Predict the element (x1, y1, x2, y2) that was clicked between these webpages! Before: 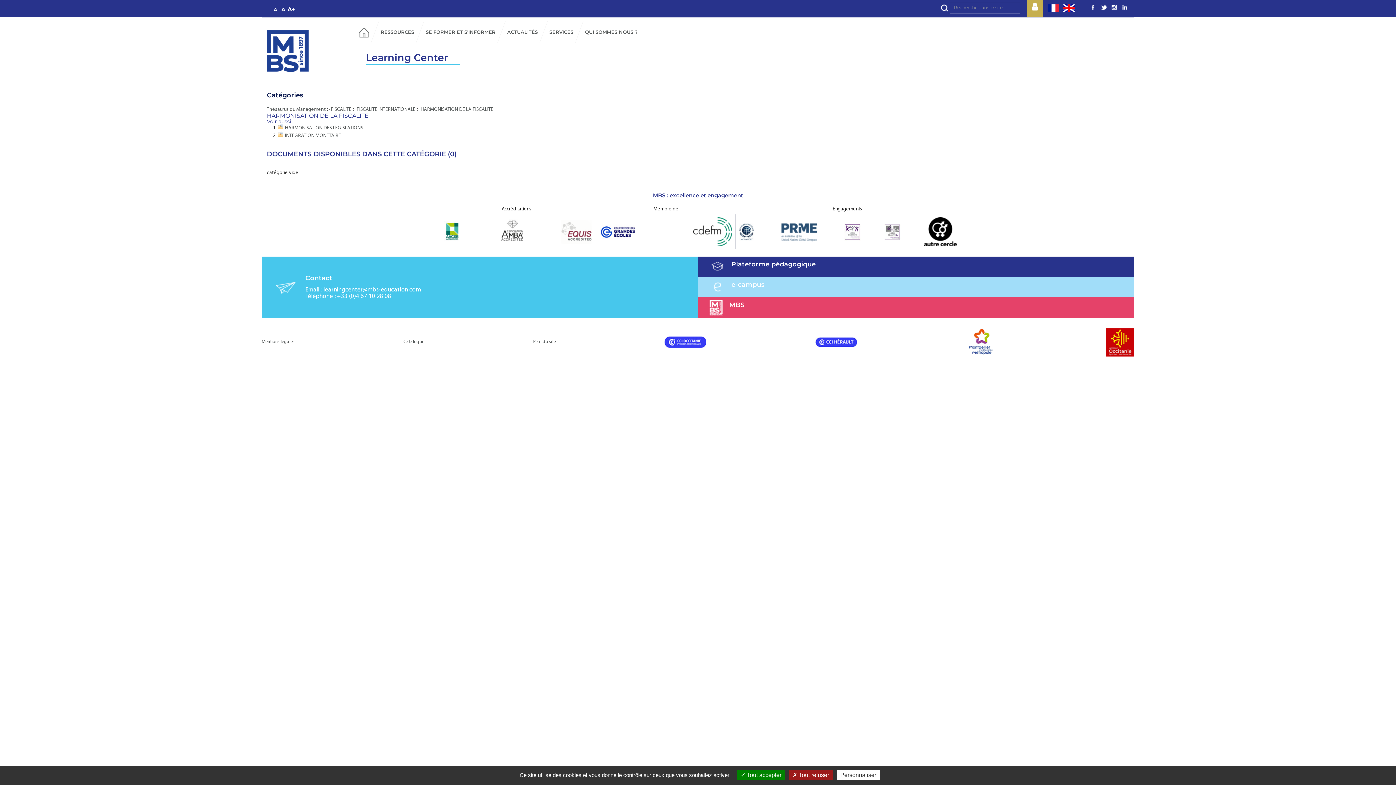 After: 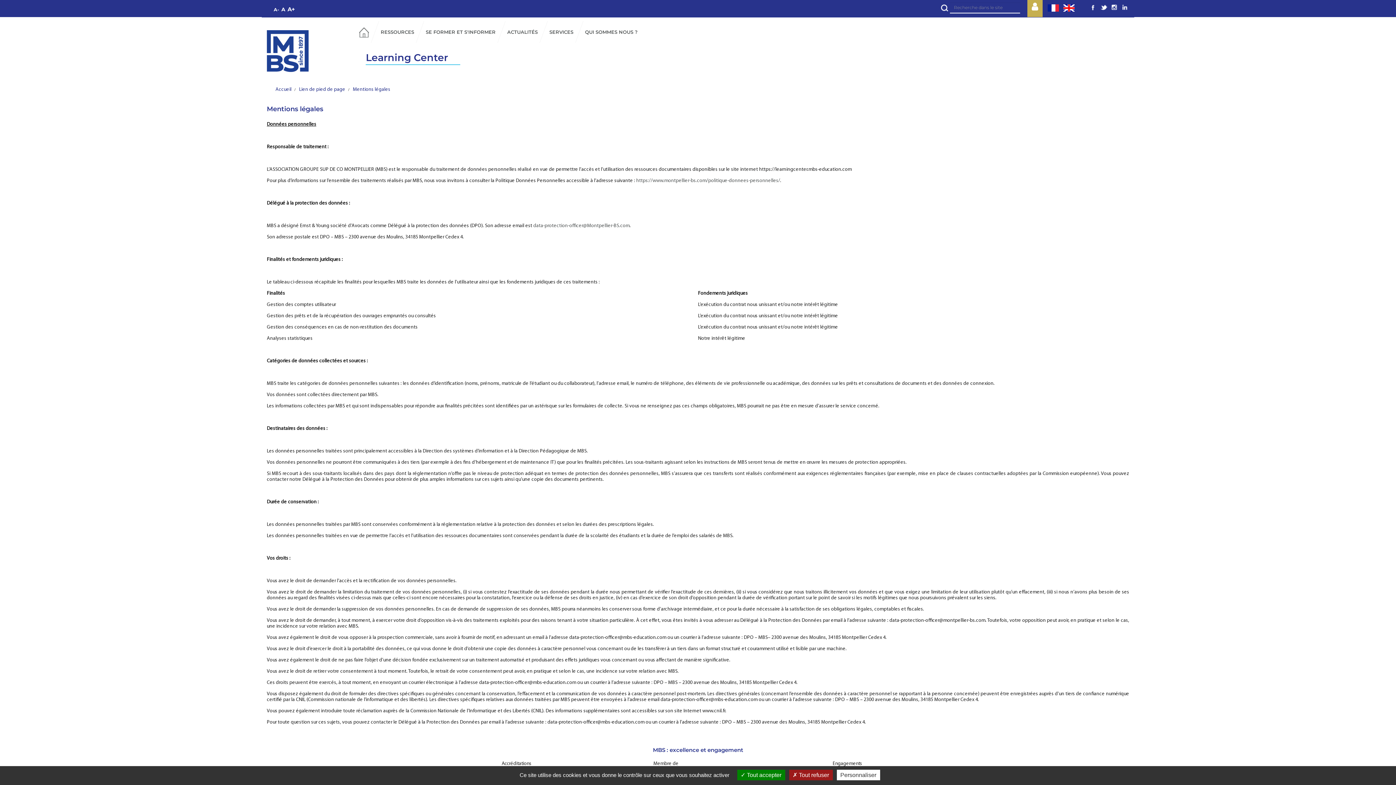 Action: bbox: (261, 339, 294, 345) label: Mentions légales